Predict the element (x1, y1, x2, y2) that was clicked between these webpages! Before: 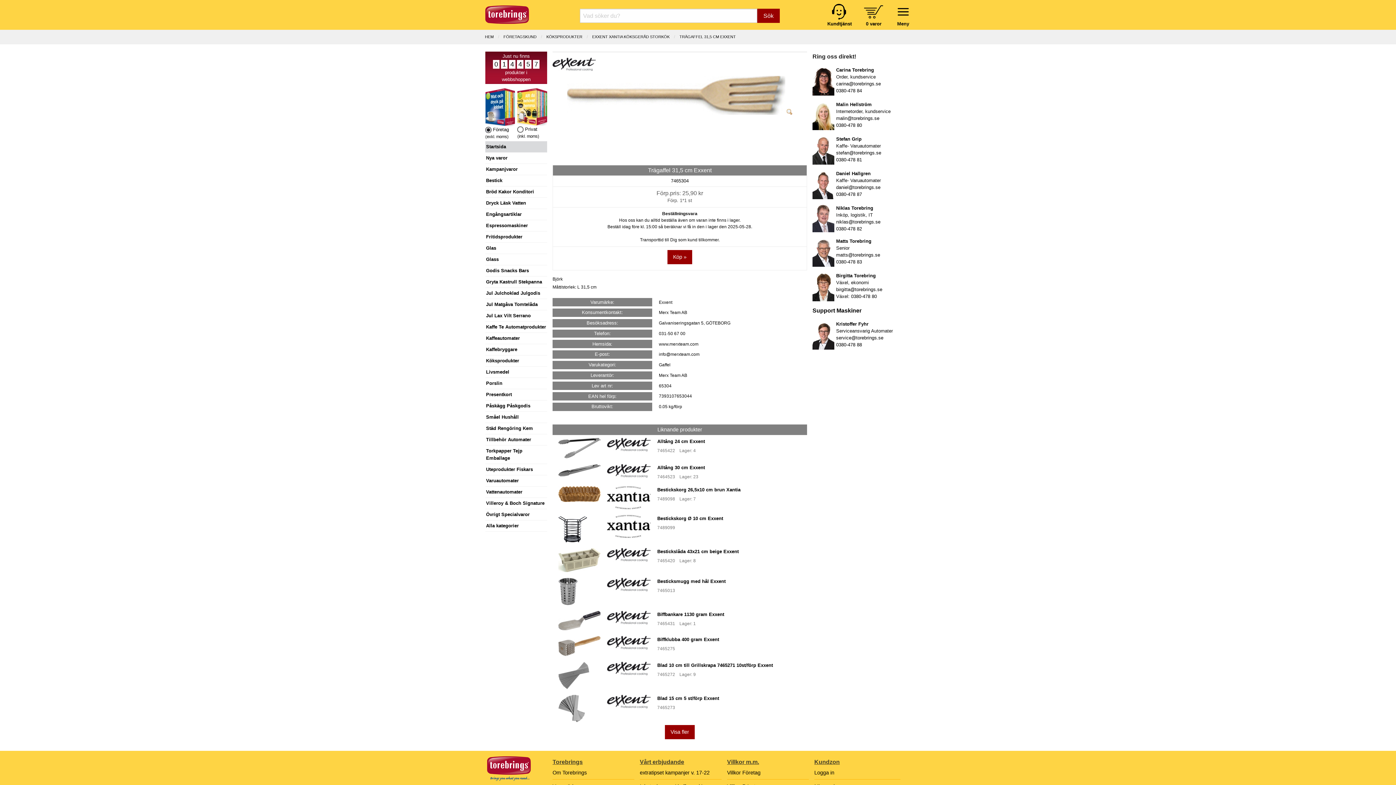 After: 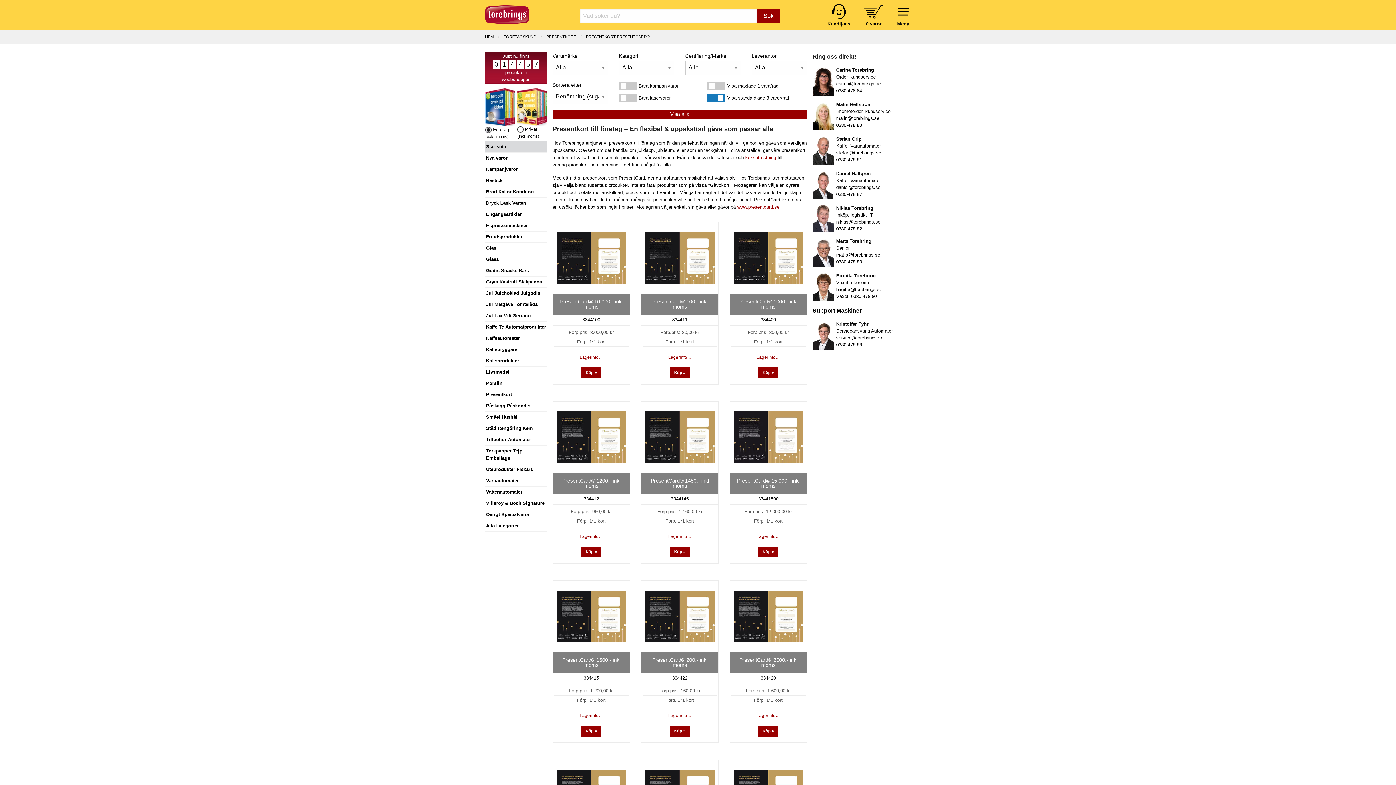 Action: bbox: (486, 391, 512, 397) label: Presentkort